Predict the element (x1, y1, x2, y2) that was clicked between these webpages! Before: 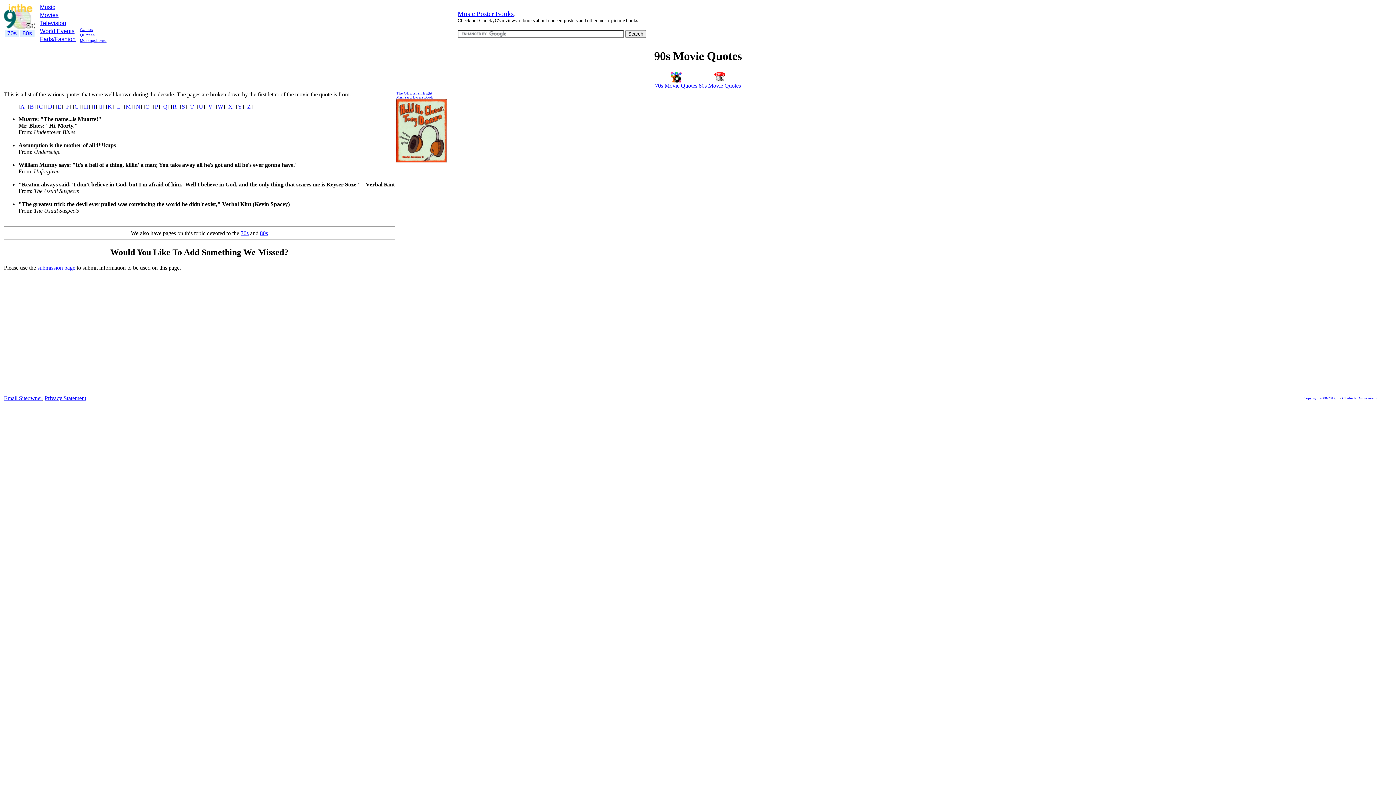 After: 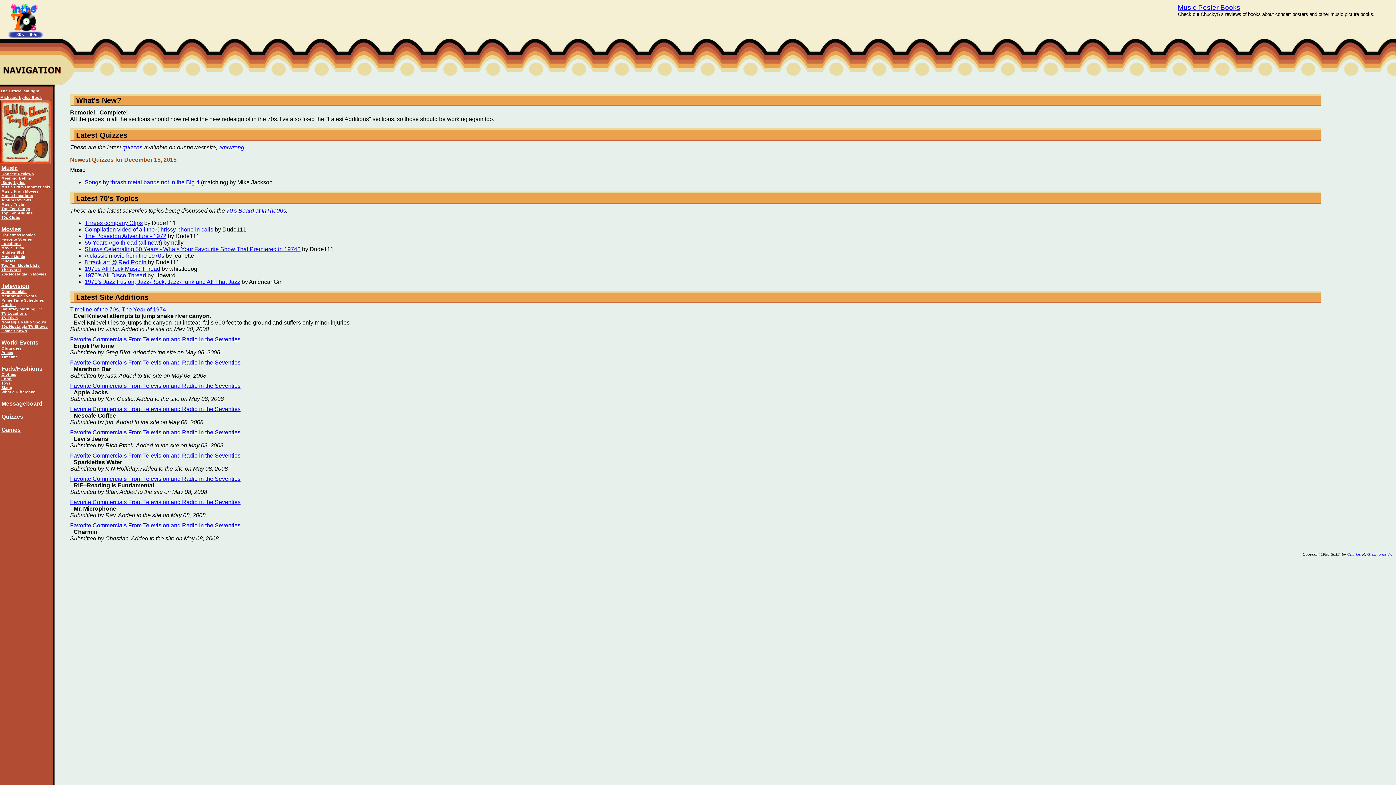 Action: label: 70s bbox: (5, 30, 18, 36)